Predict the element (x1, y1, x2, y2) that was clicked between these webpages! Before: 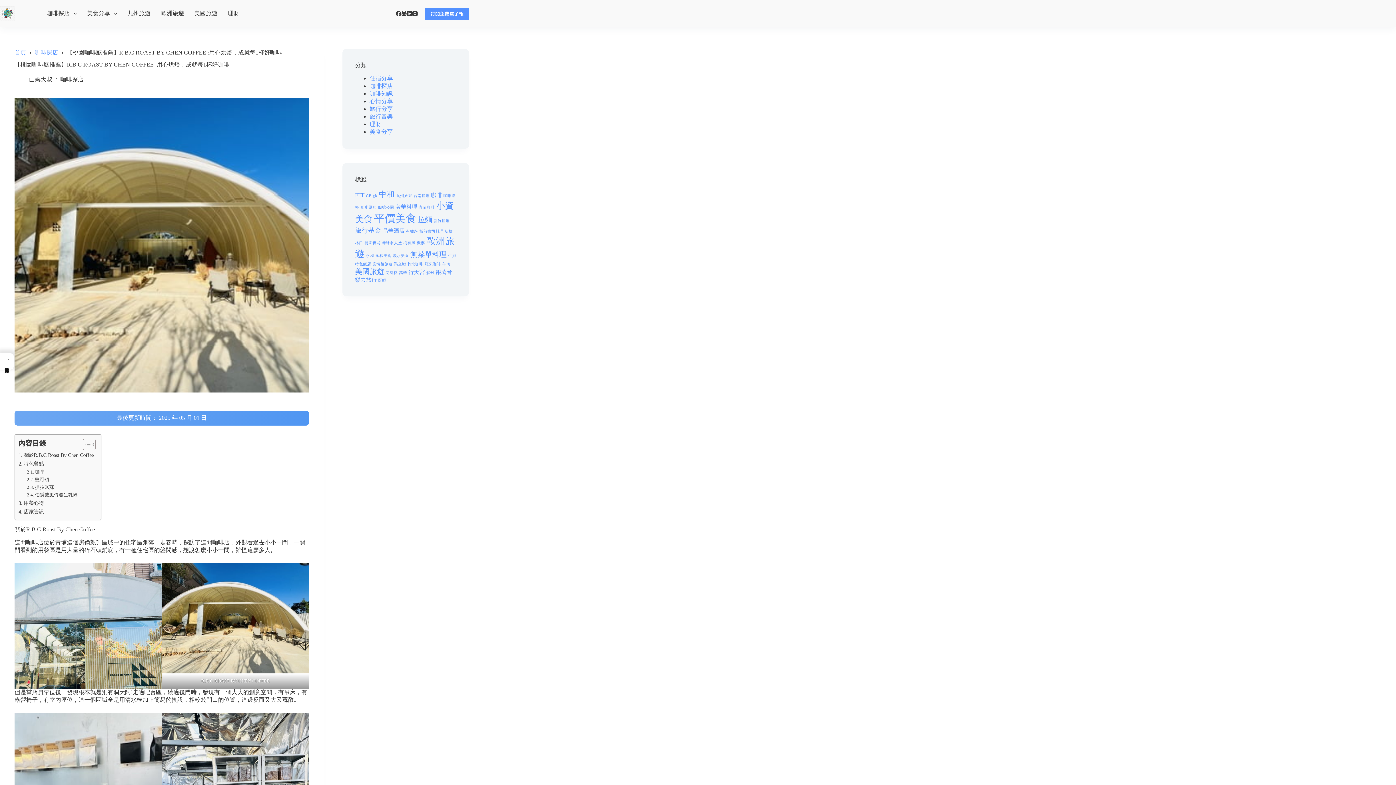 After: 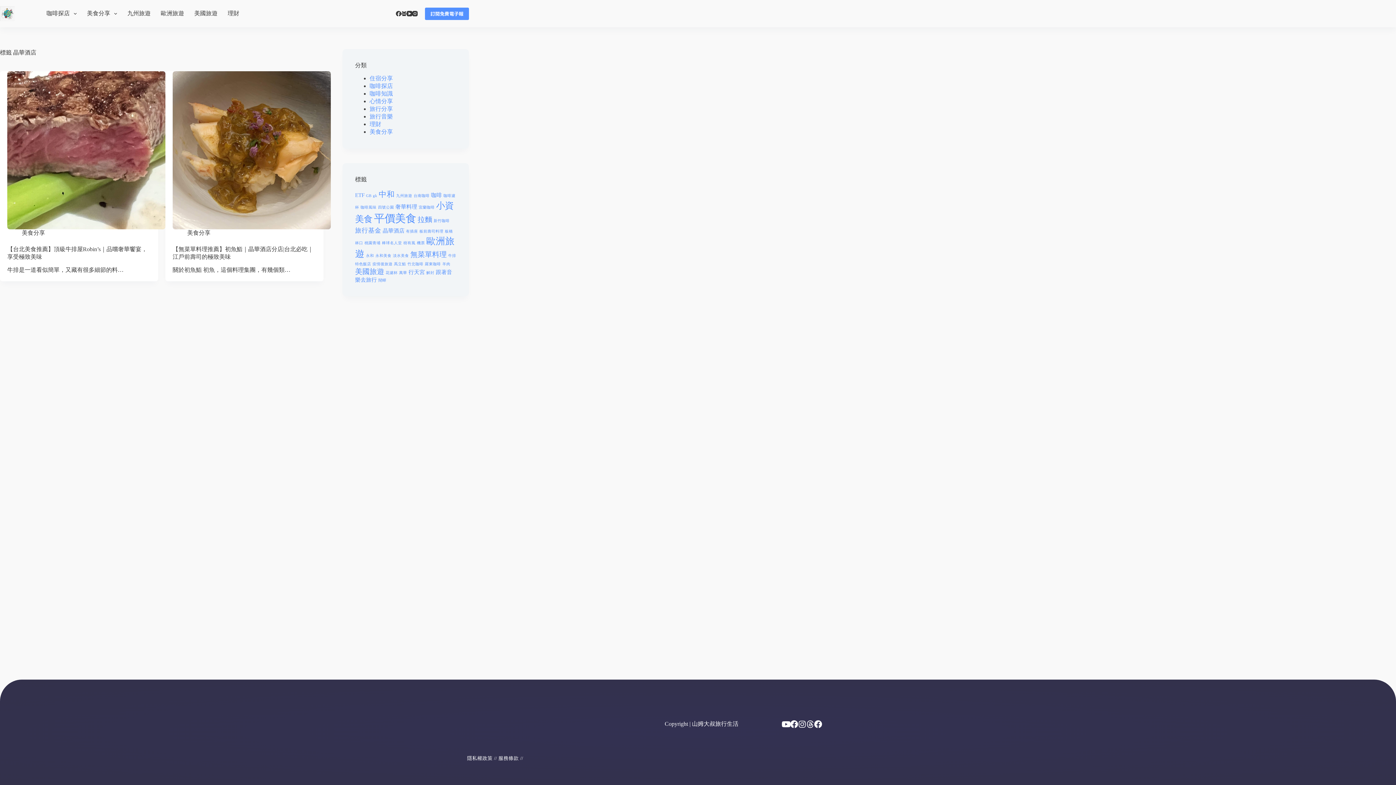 Action: label: 晶華酒店 (2 個項目) bbox: (382, 227, 404, 233)